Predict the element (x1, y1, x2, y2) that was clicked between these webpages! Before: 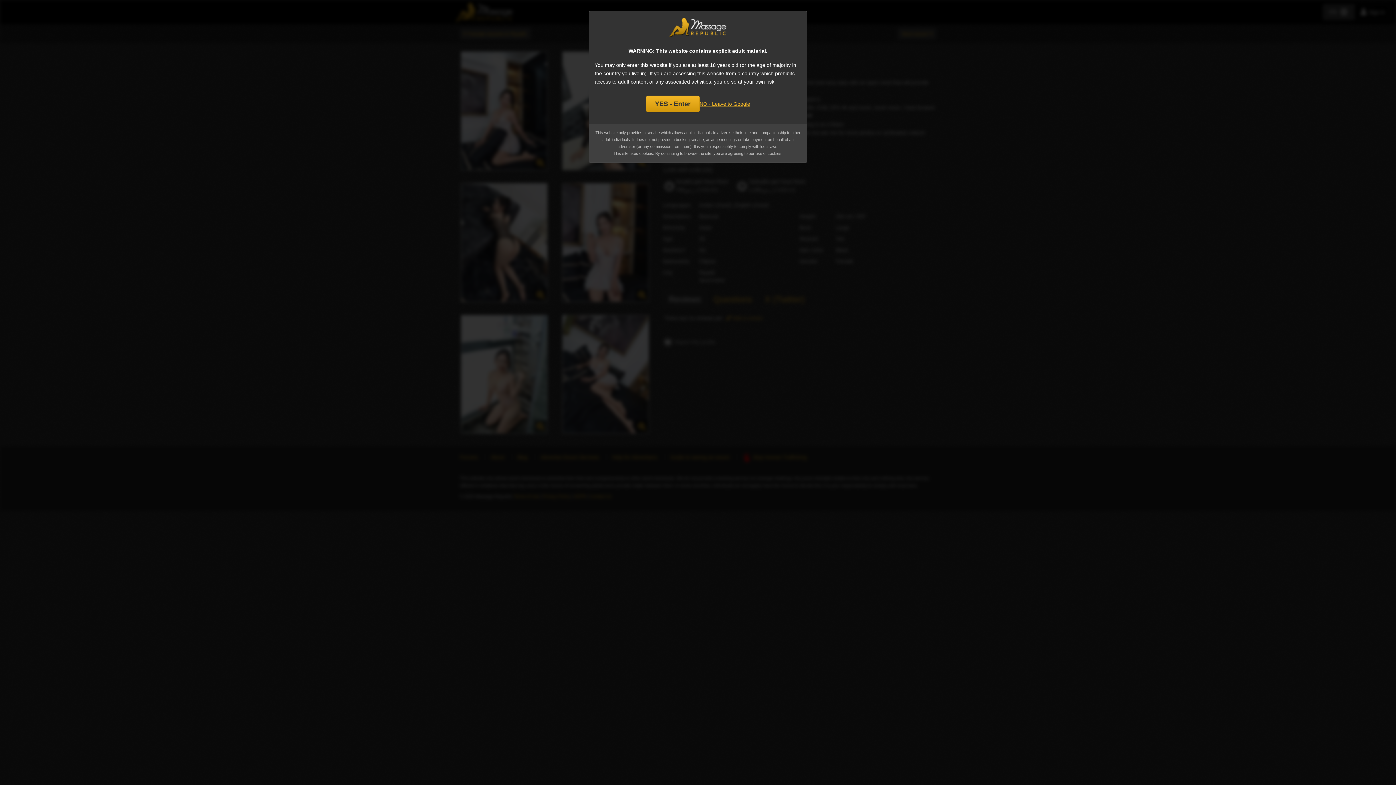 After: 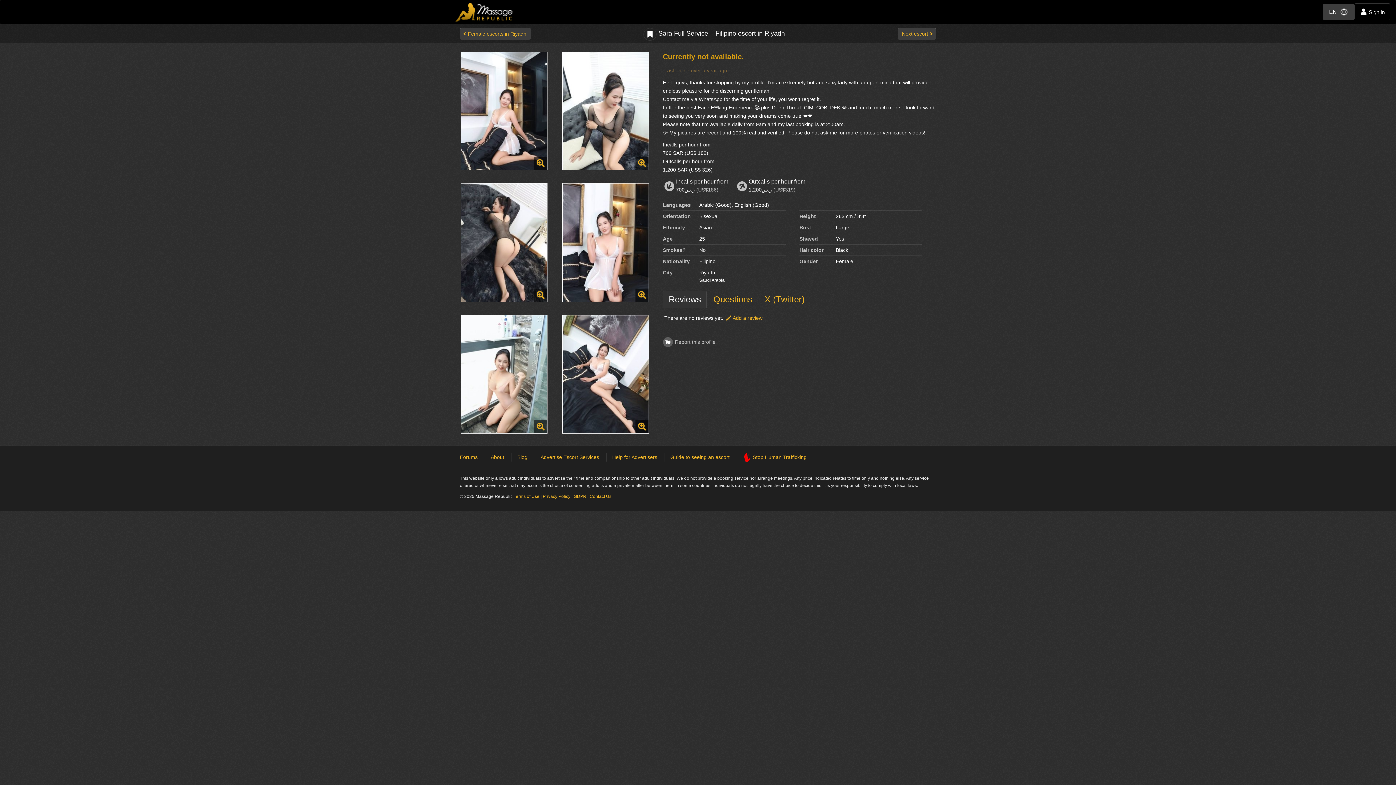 Action: label: YES - Enter bbox: (646, 95, 699, 112)